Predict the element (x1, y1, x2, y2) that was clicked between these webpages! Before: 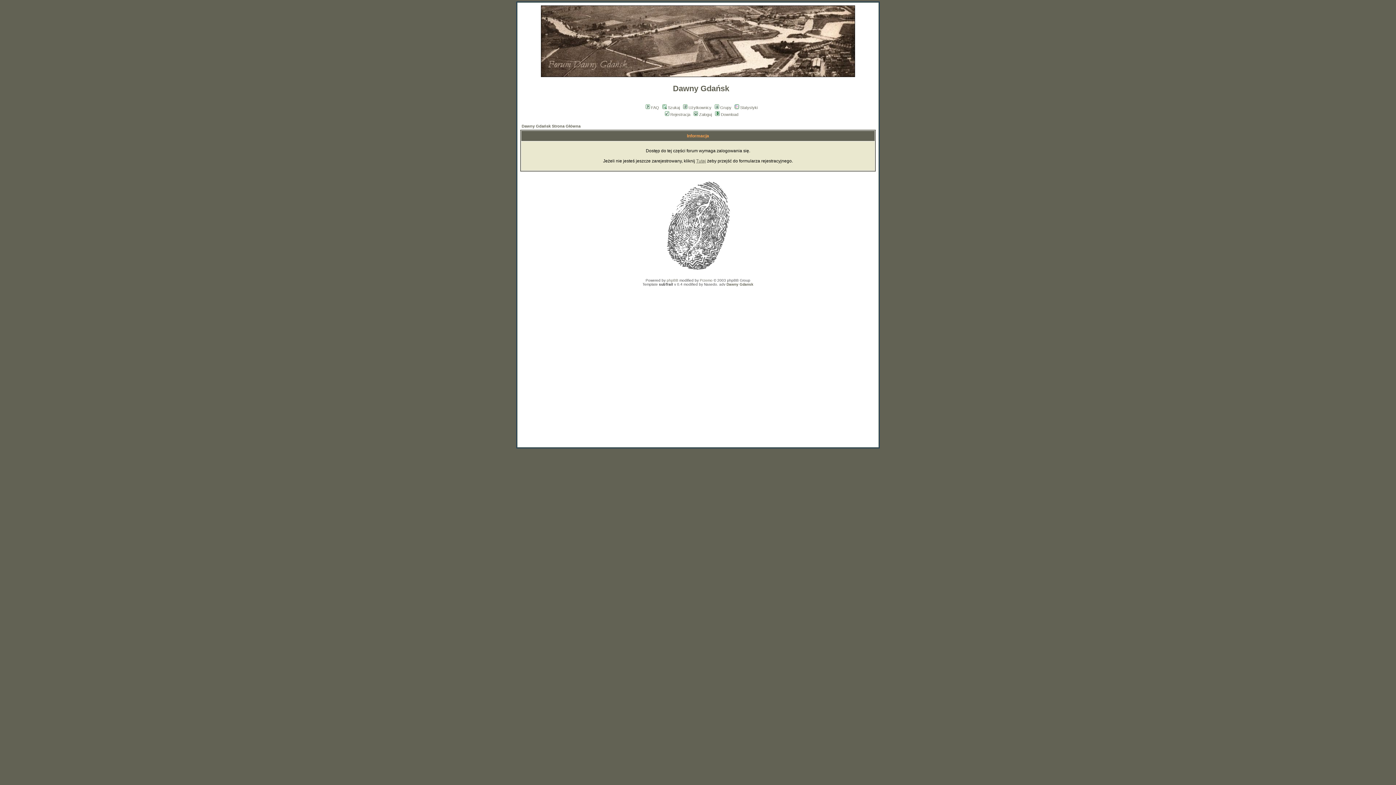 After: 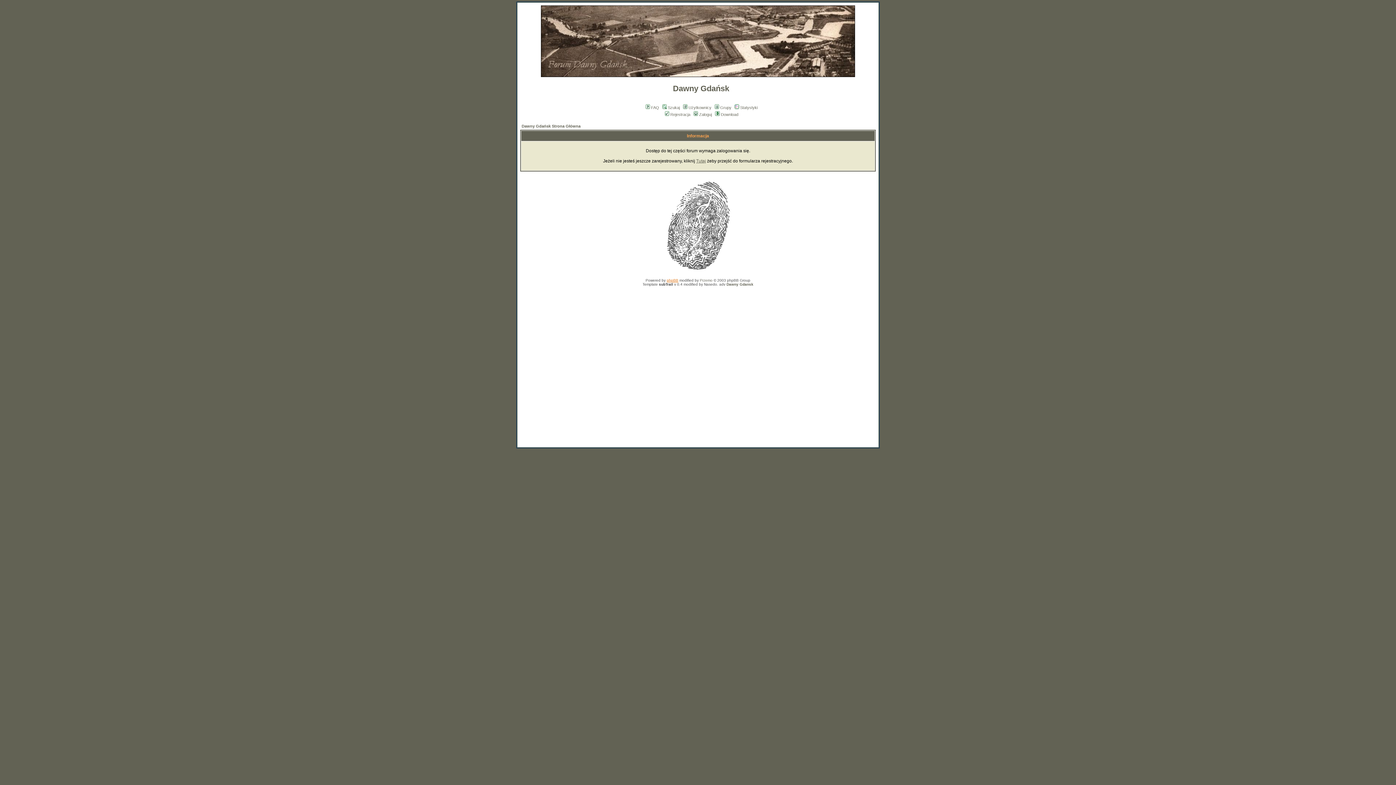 Action: label: phpBB bbox: (666, 278, 678, 282)